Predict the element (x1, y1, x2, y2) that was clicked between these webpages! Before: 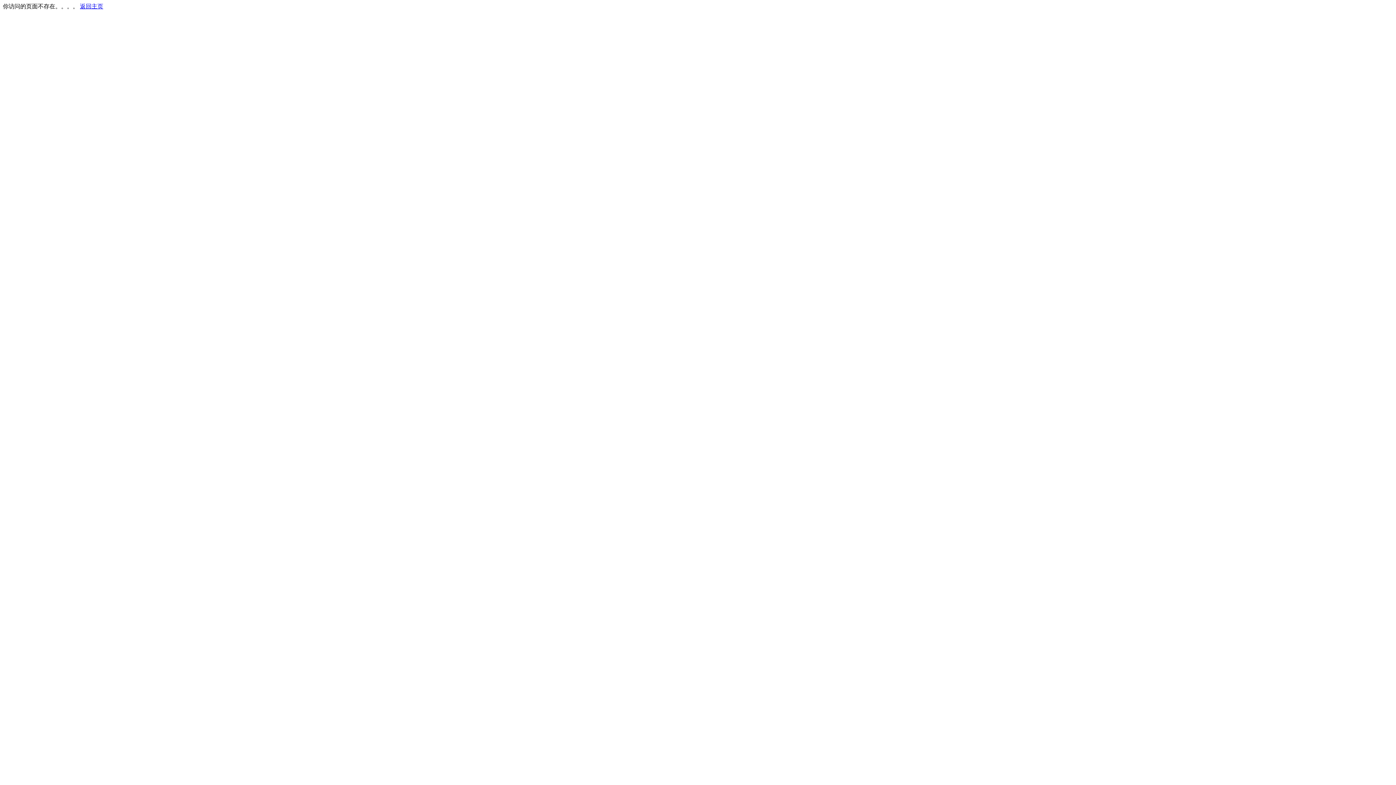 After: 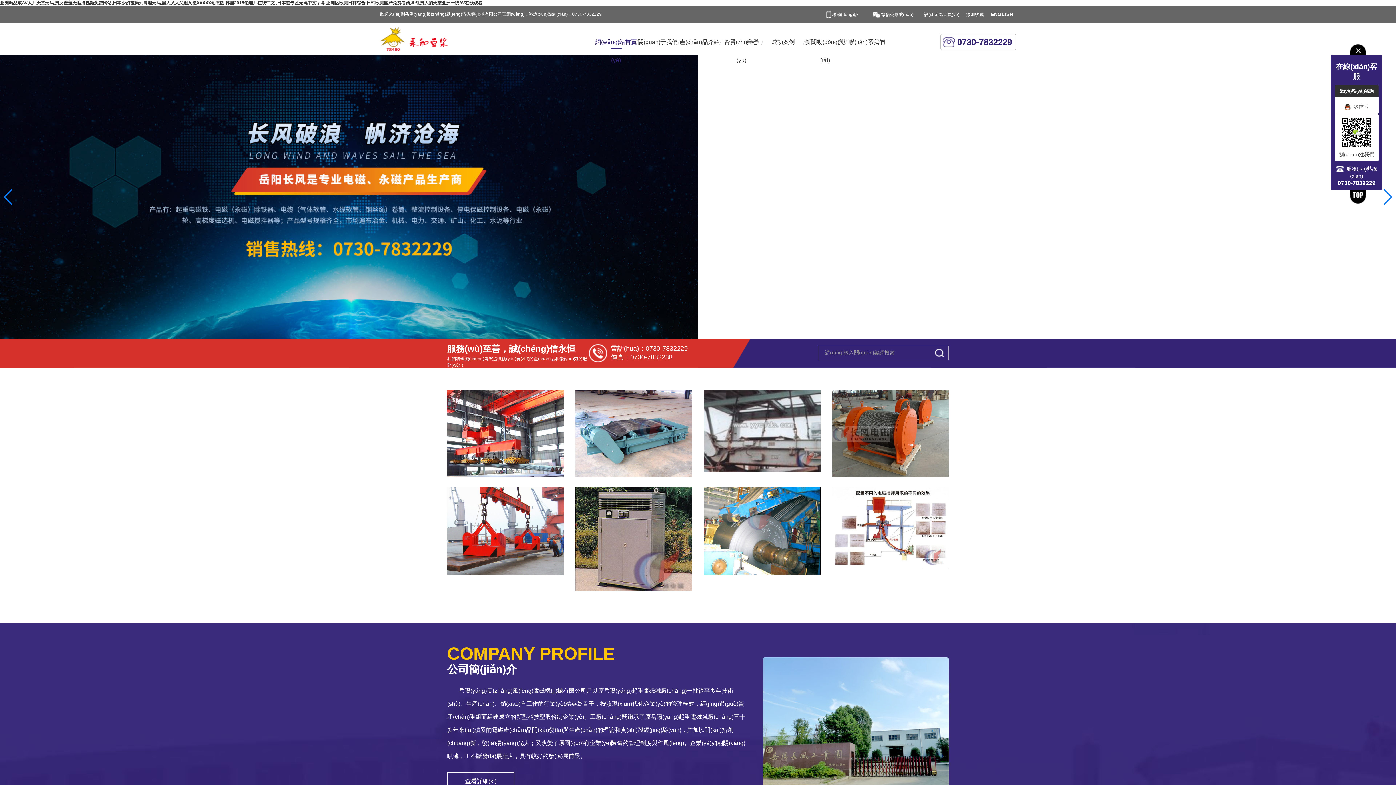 Action: bbox: (80, 3, 103, 9) label: 返回主页